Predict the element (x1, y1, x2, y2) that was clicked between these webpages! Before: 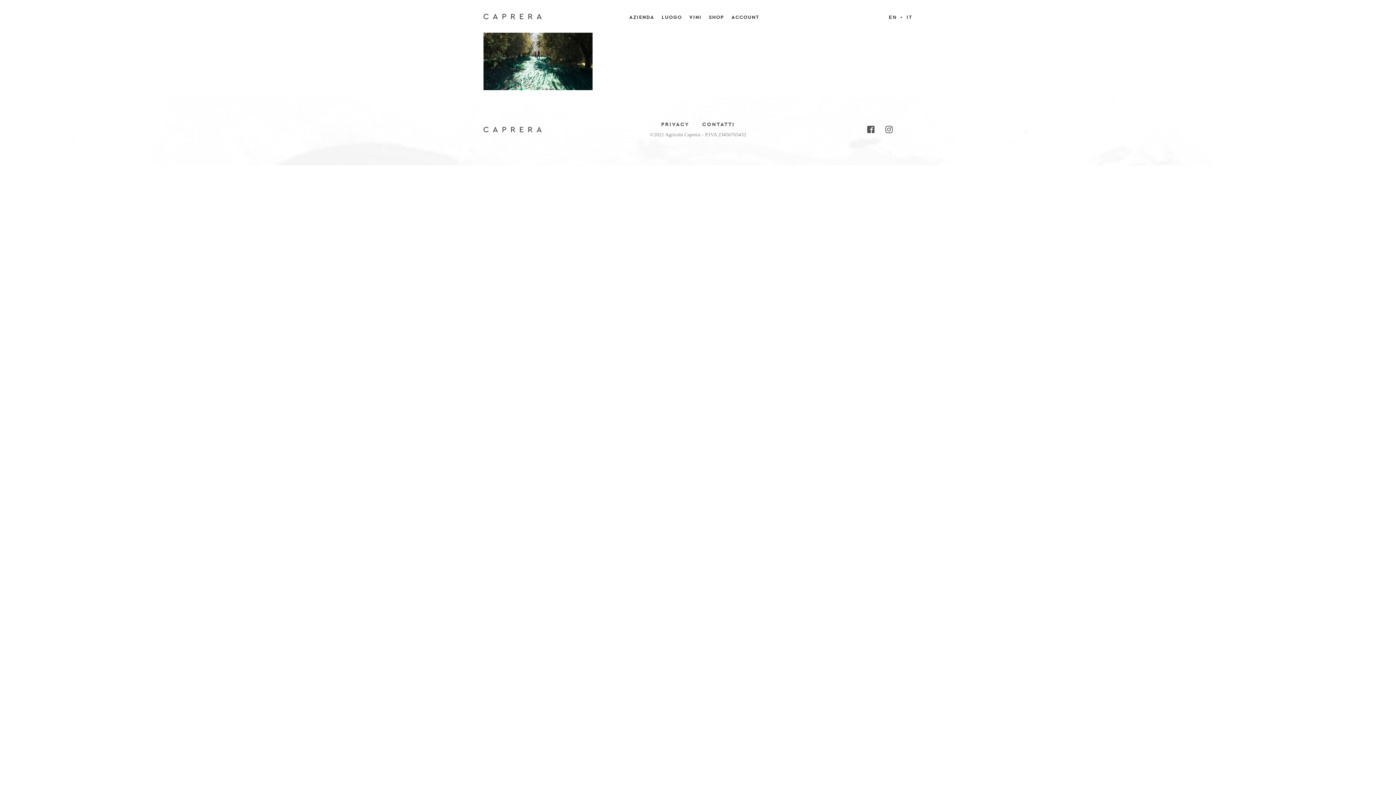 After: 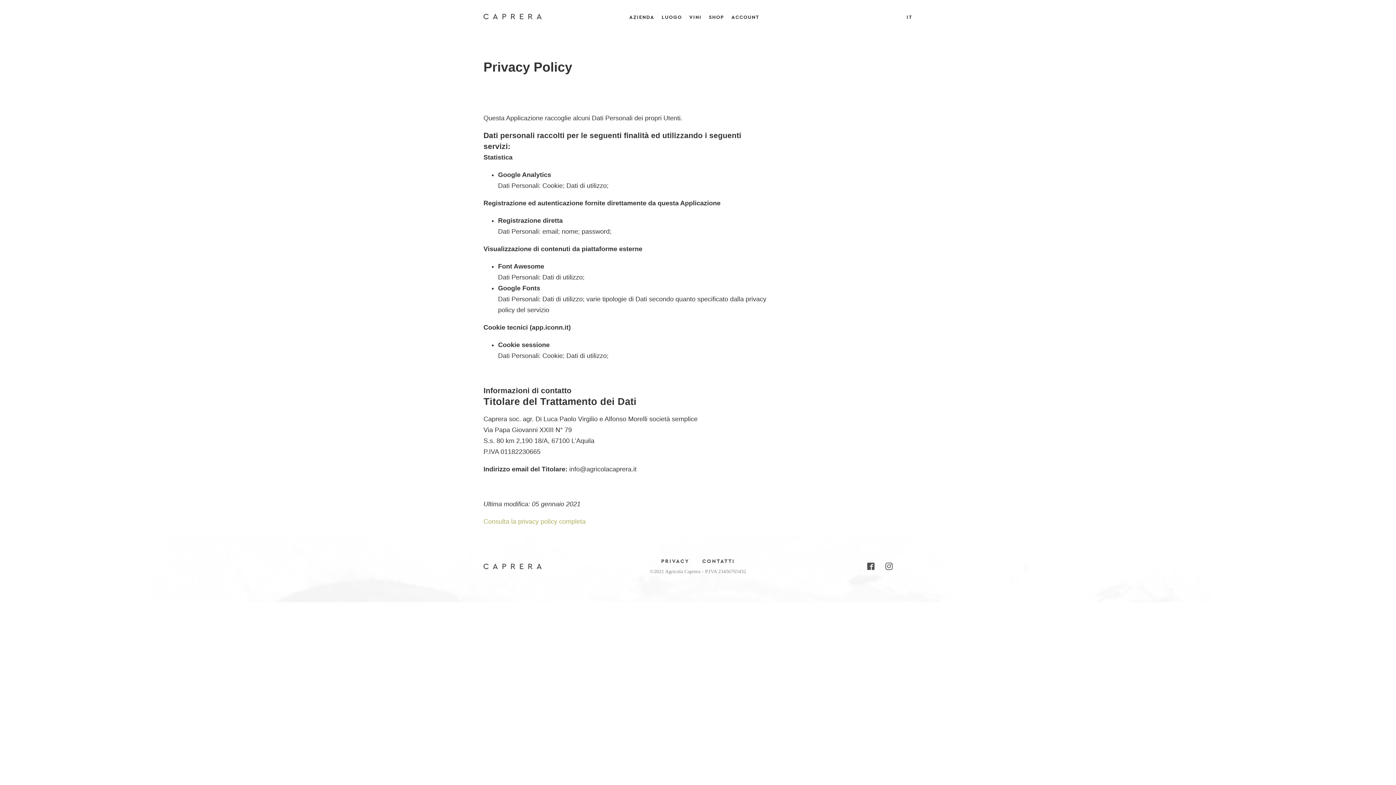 Action: label: PRIVACY bbox: (661, 122, 689, 127)